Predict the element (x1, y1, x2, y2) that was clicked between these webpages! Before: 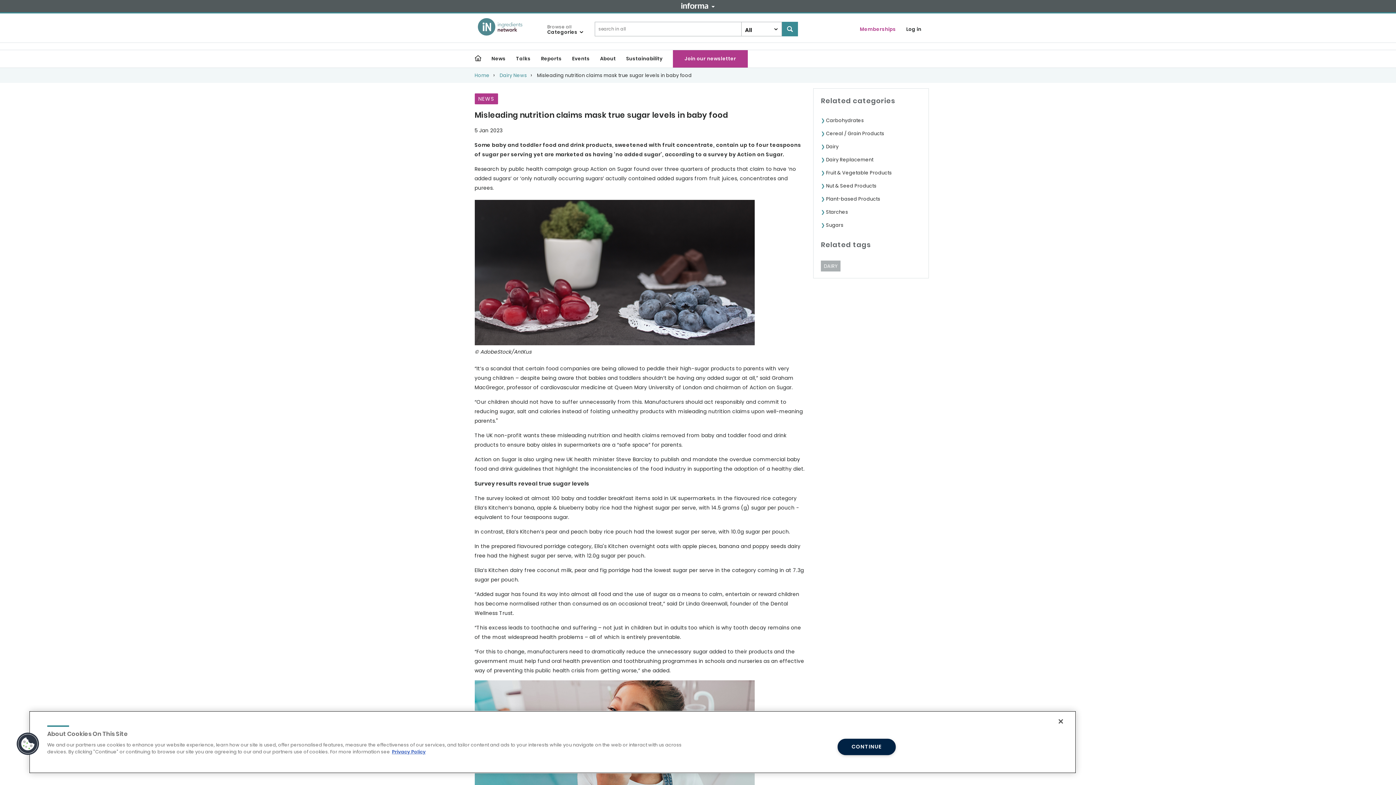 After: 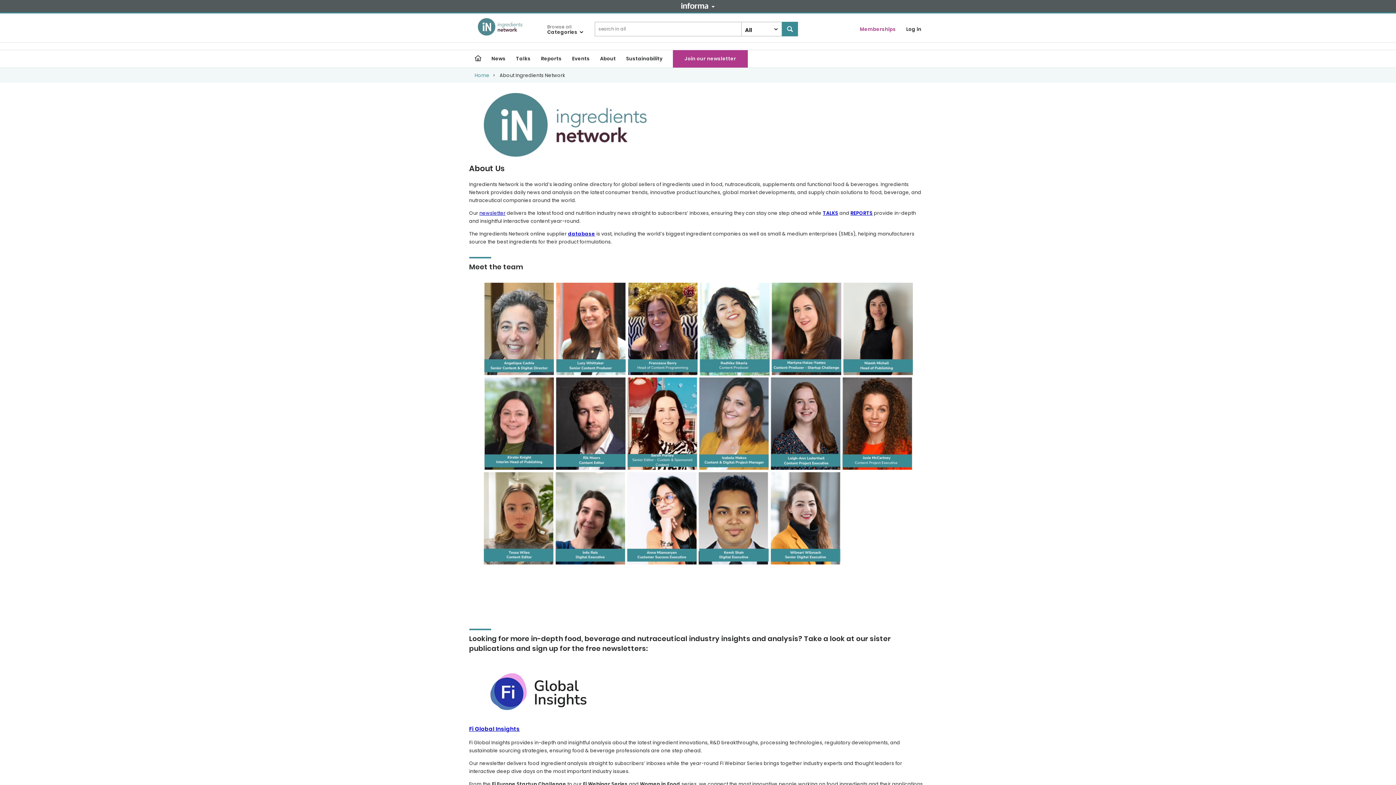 Action: bbox: (600, 50, 616, 67) label: About